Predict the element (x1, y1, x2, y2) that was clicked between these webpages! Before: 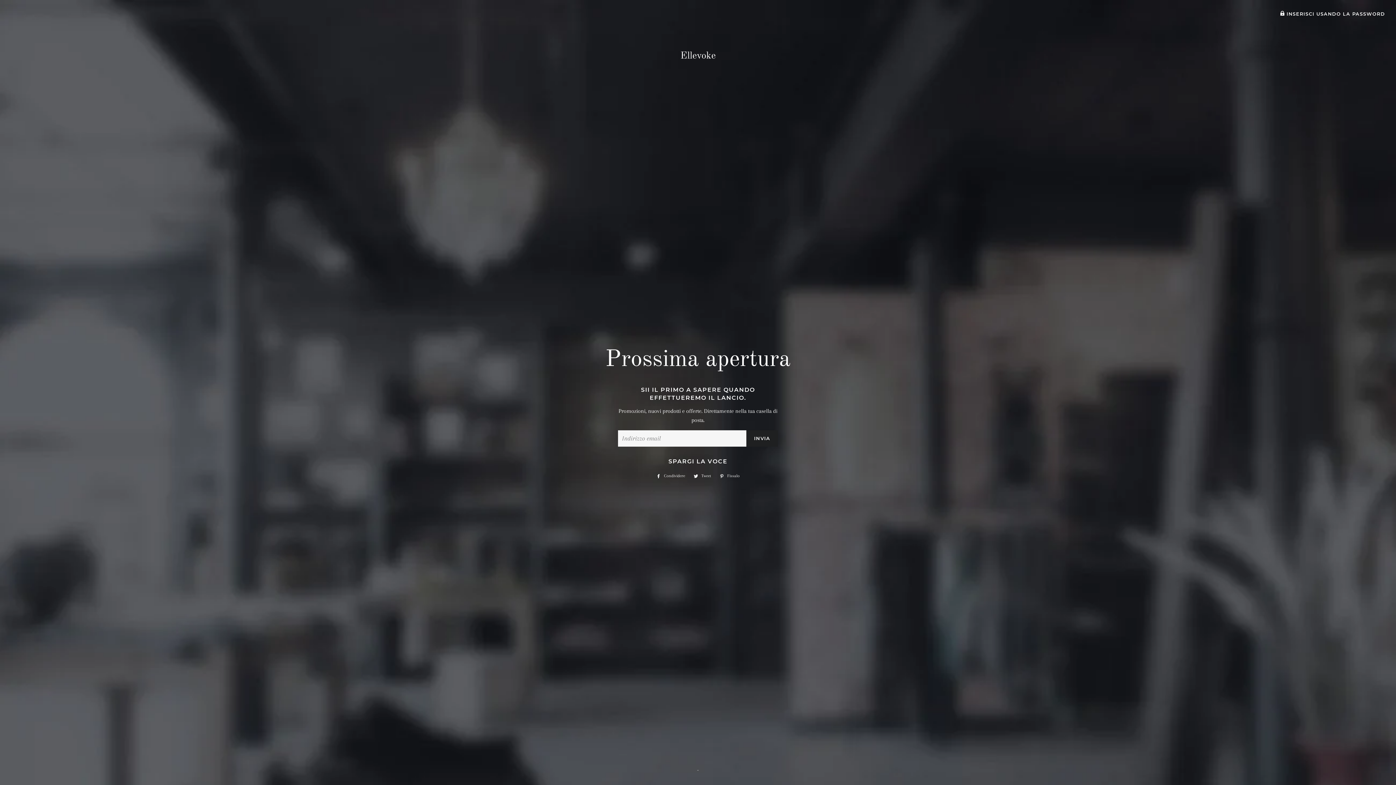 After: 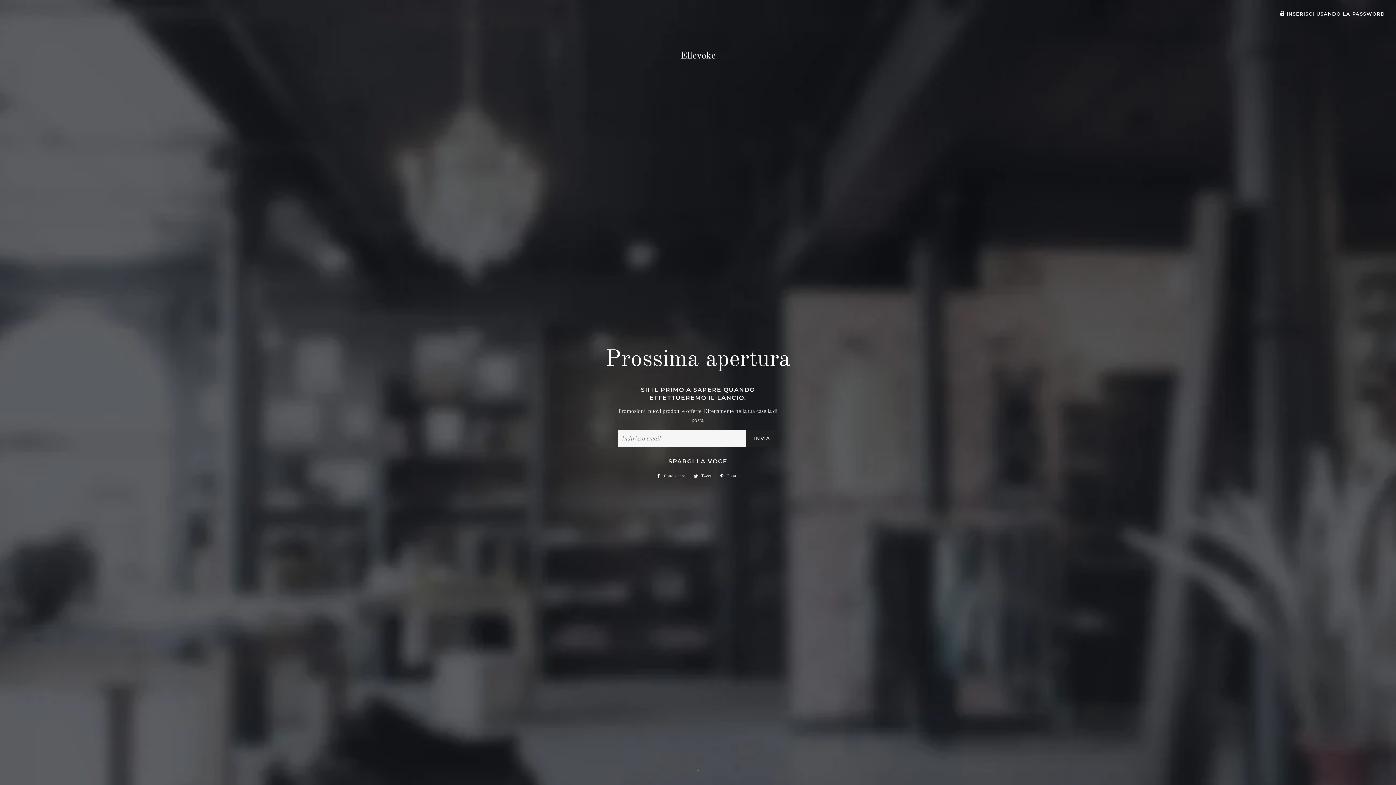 Action: bbox: (652, 472, 688, 480) label:  Condividere
Condividi su Facebook